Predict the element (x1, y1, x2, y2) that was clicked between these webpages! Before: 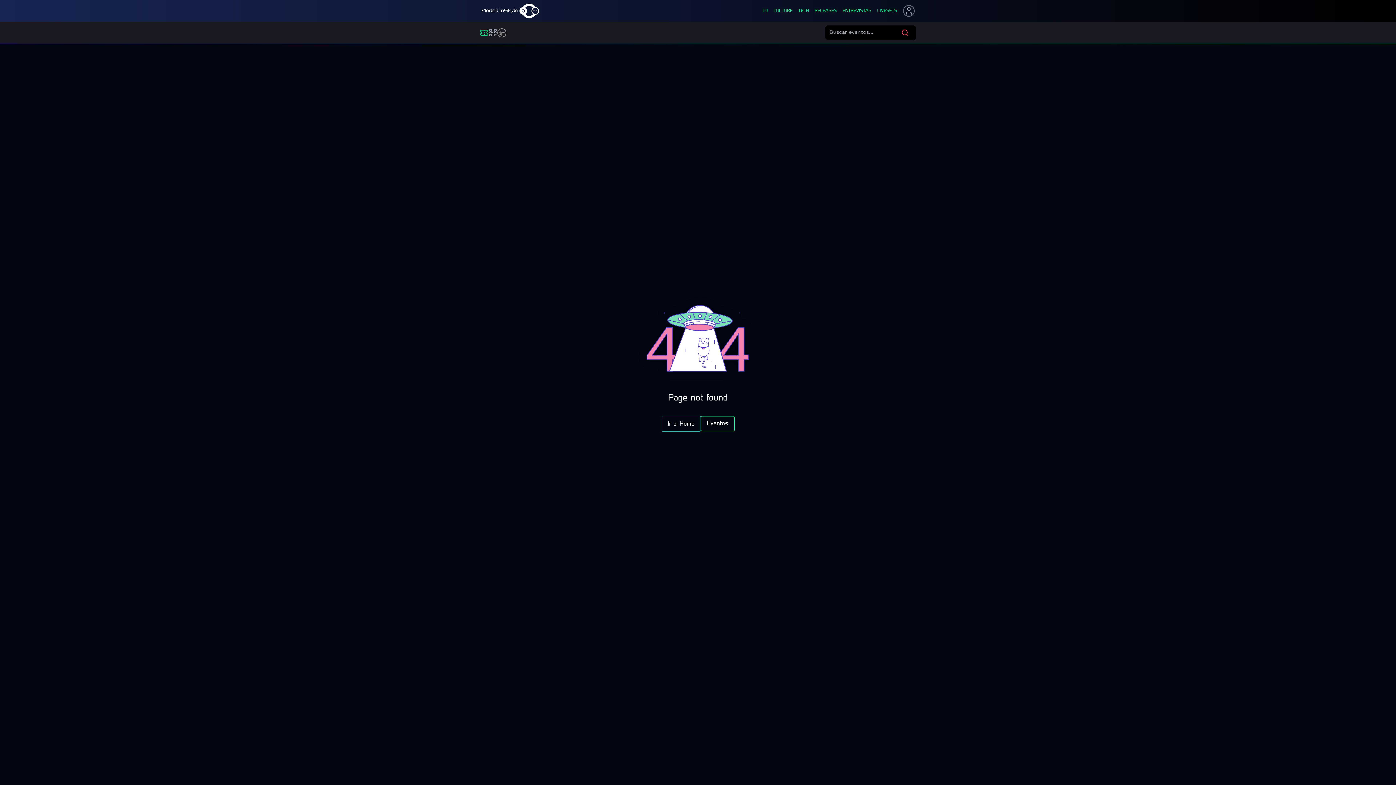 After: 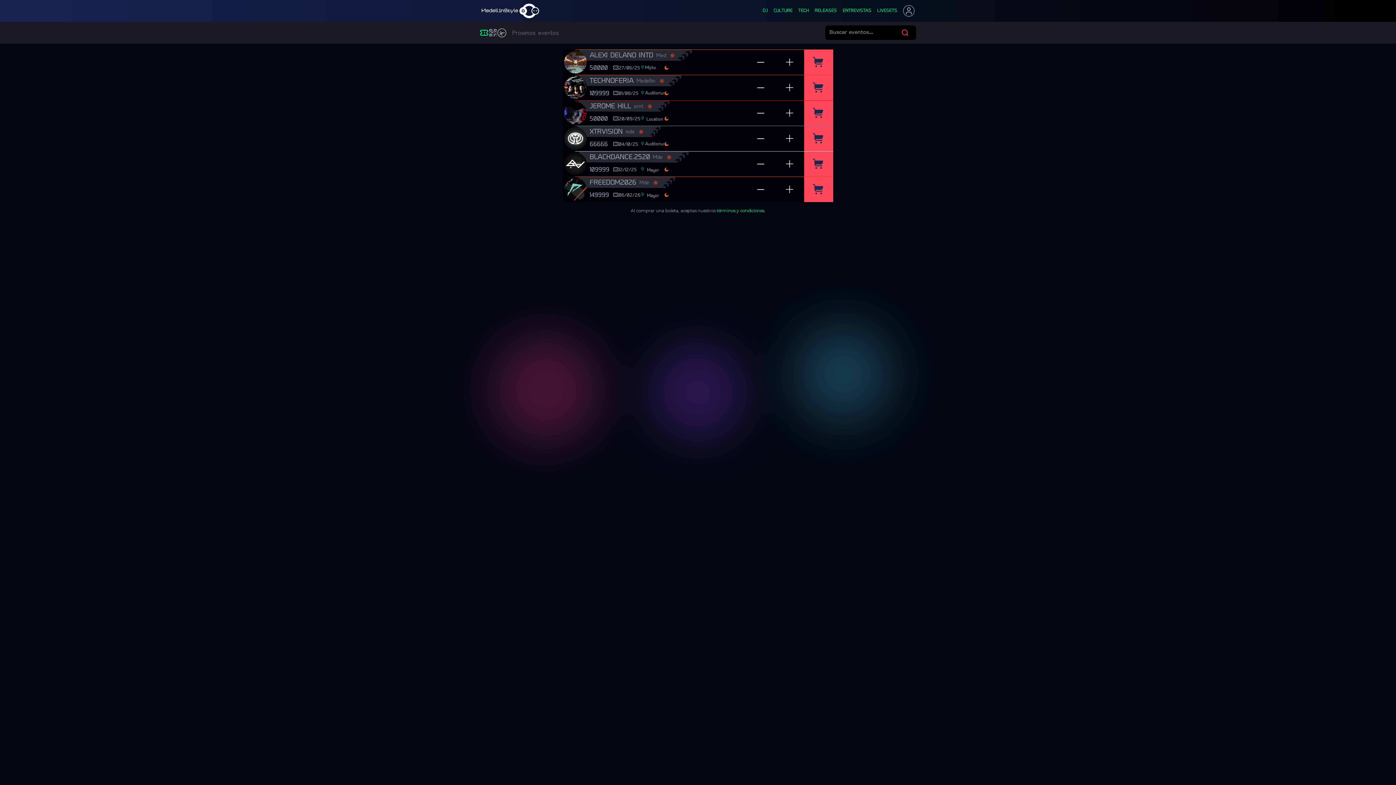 Action: label: Eventos bbox: (700, 416, 734, 431)